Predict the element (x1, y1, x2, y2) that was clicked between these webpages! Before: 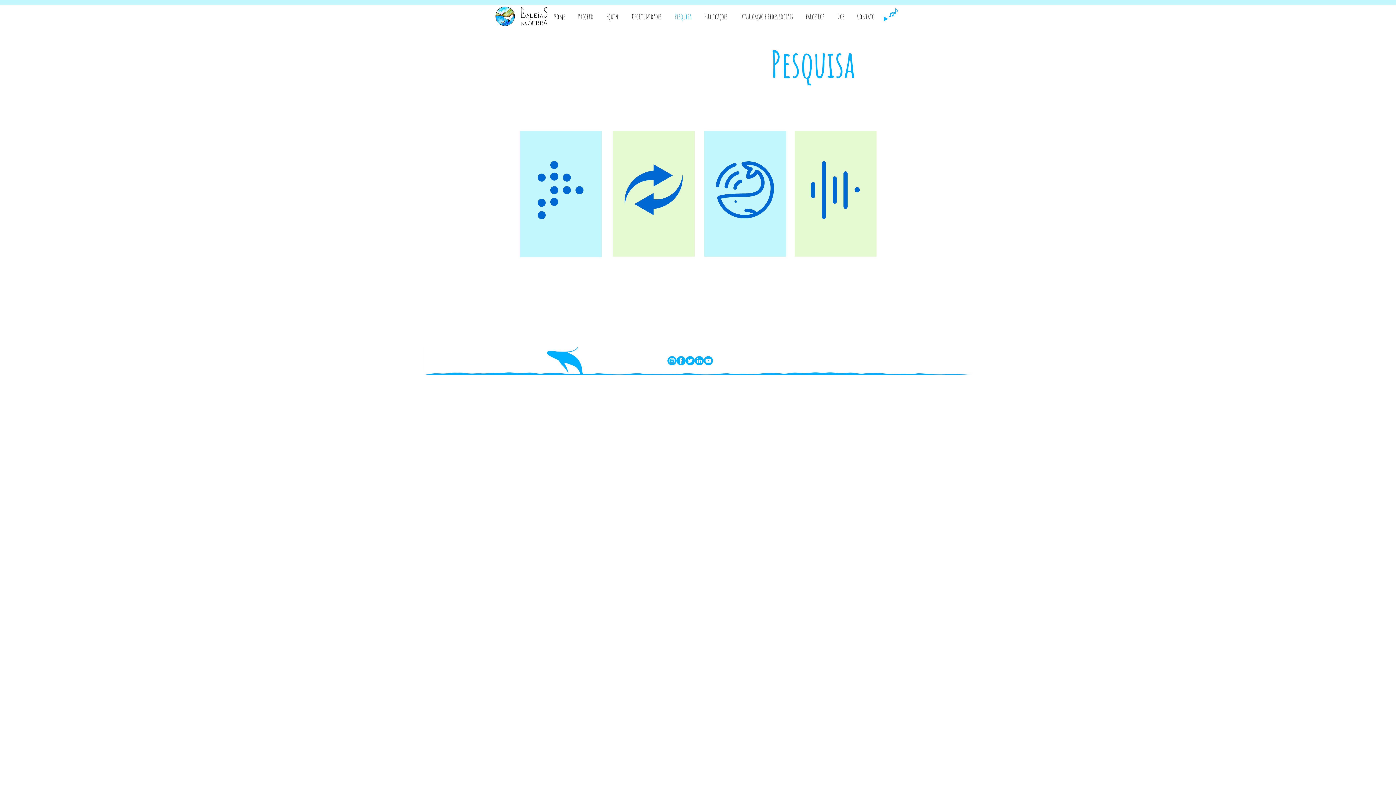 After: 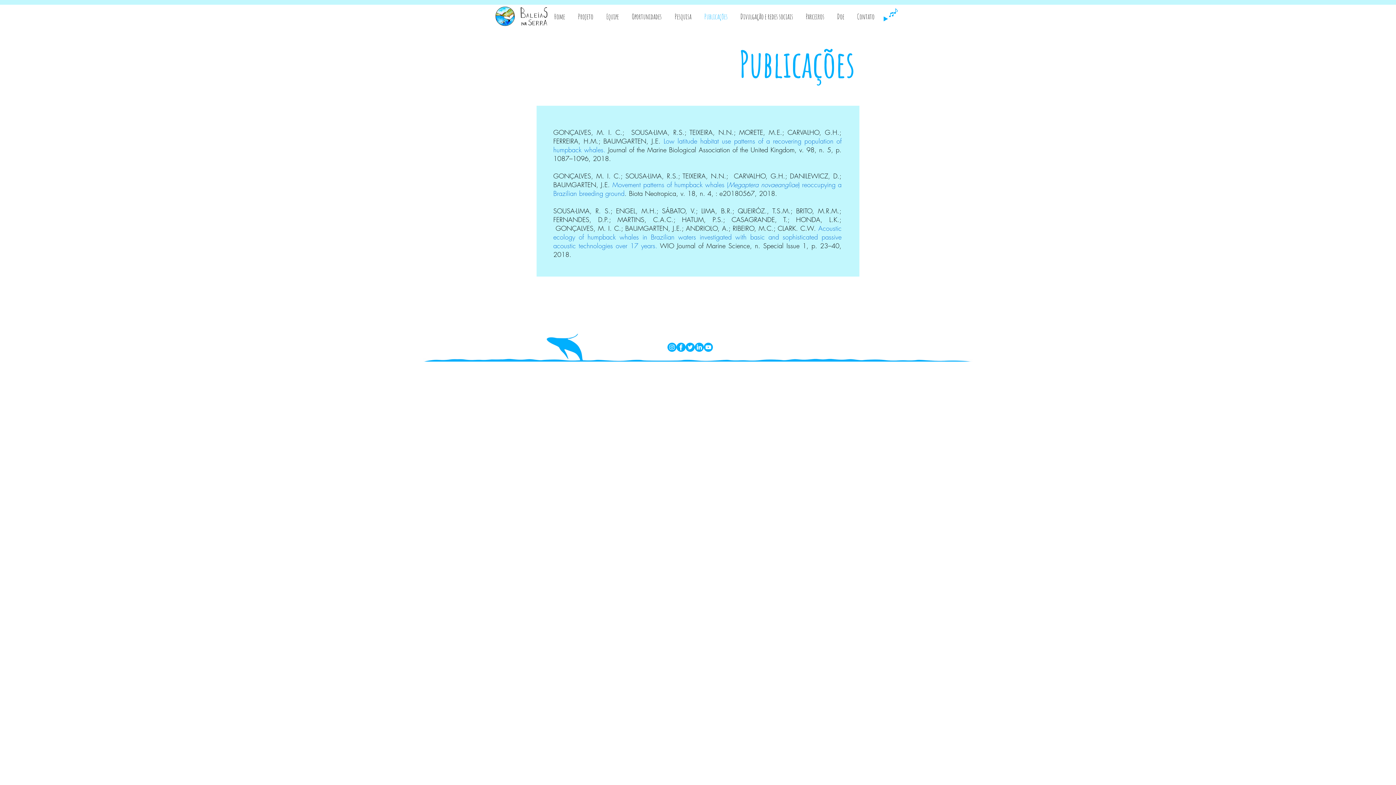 Action: bbox: (698, 6, 734, 27) label: Publicações